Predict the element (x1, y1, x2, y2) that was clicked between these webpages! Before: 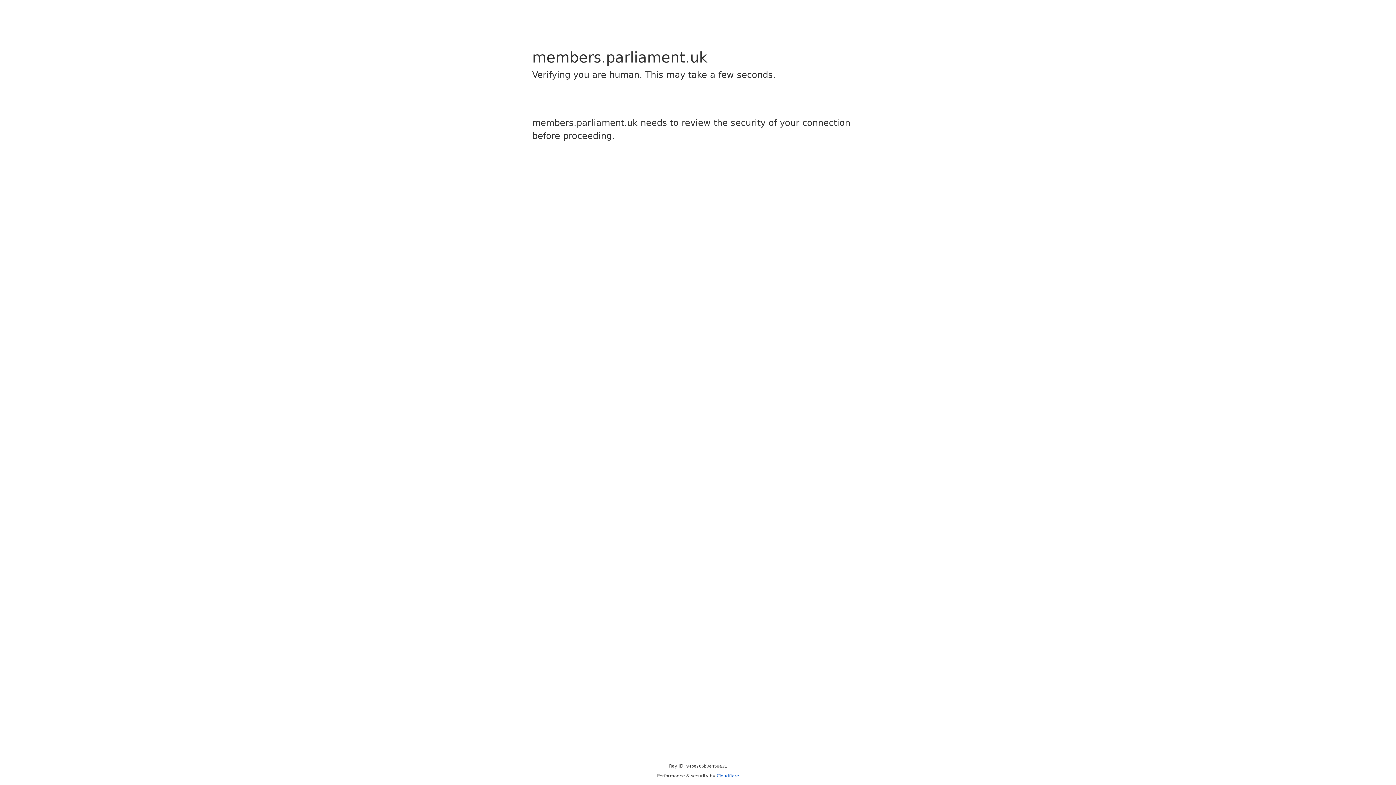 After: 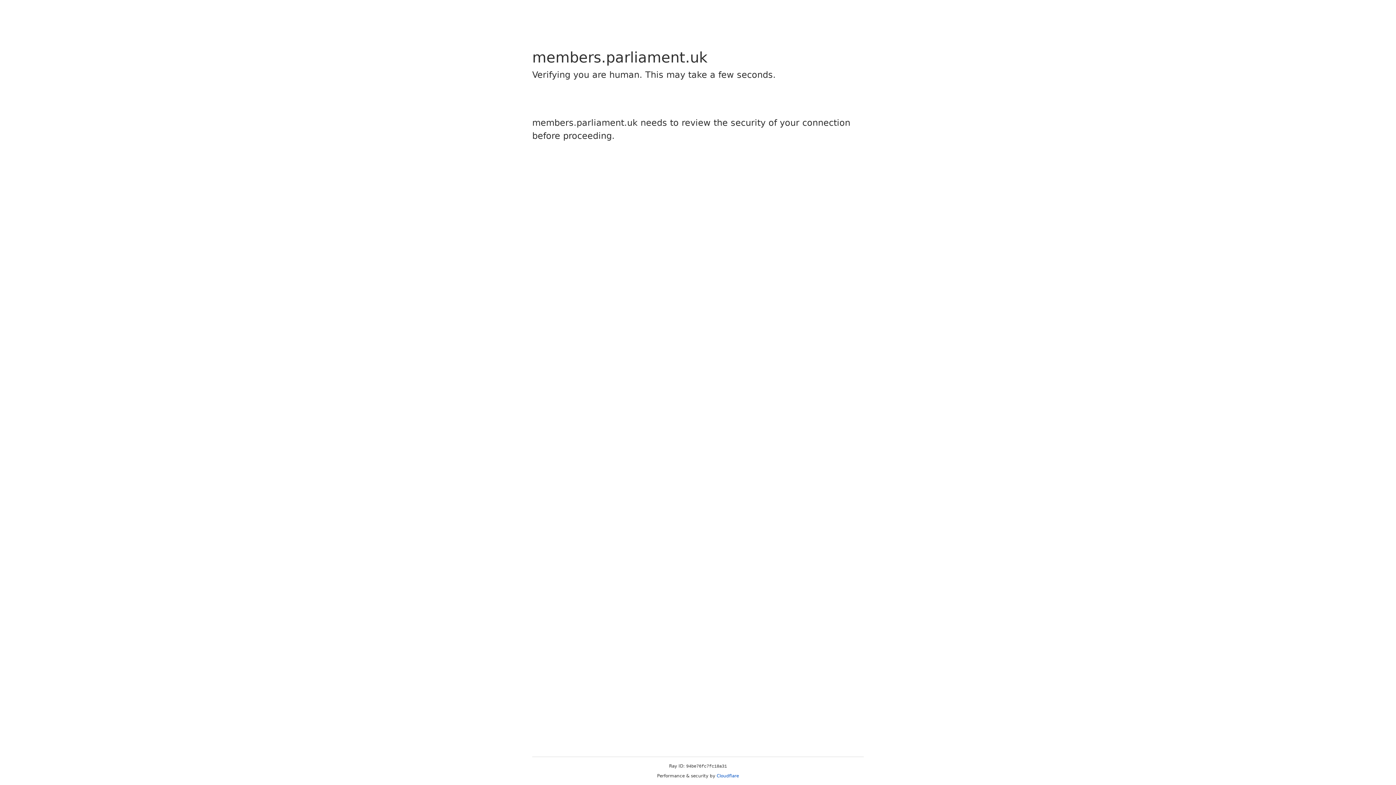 Action: label: Cloudflare bbox: (716, 773, 739, 778)